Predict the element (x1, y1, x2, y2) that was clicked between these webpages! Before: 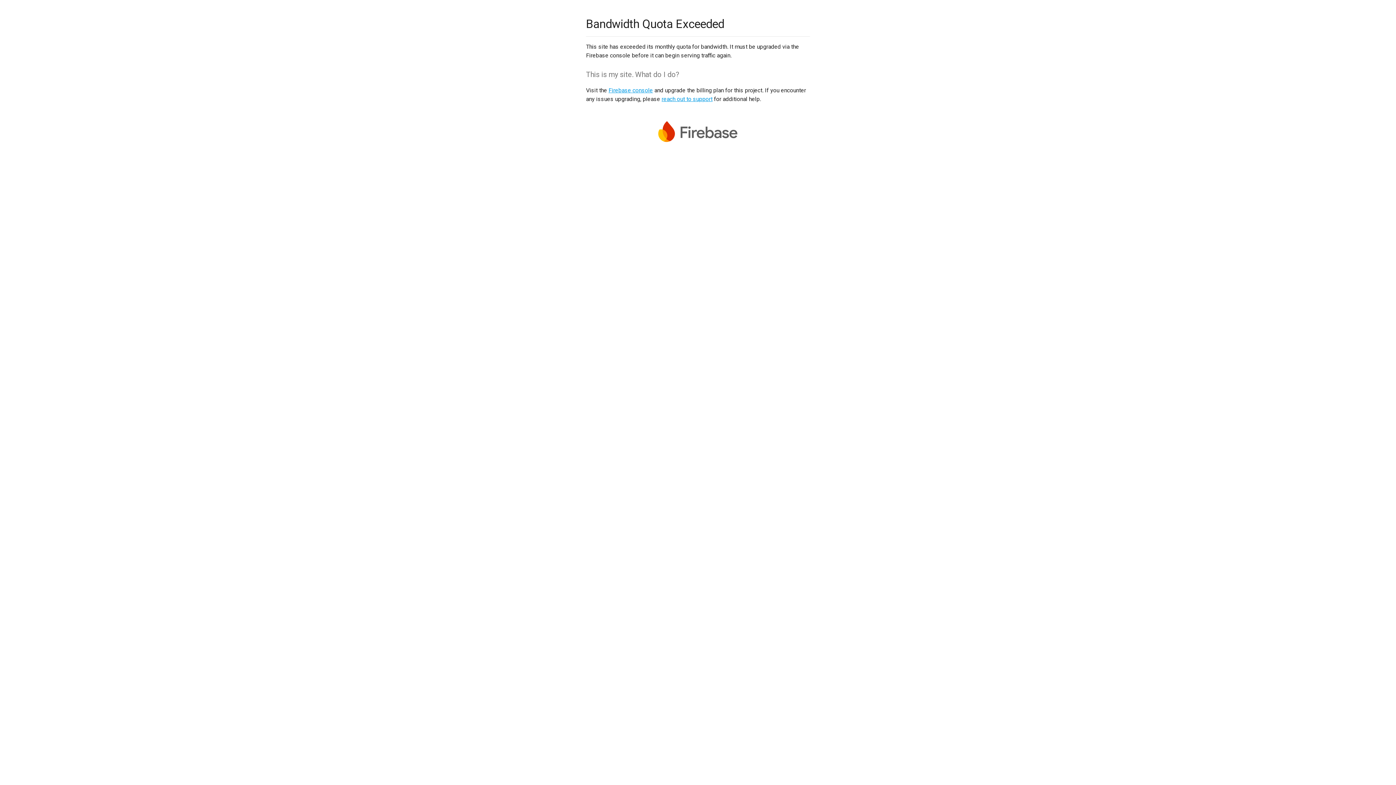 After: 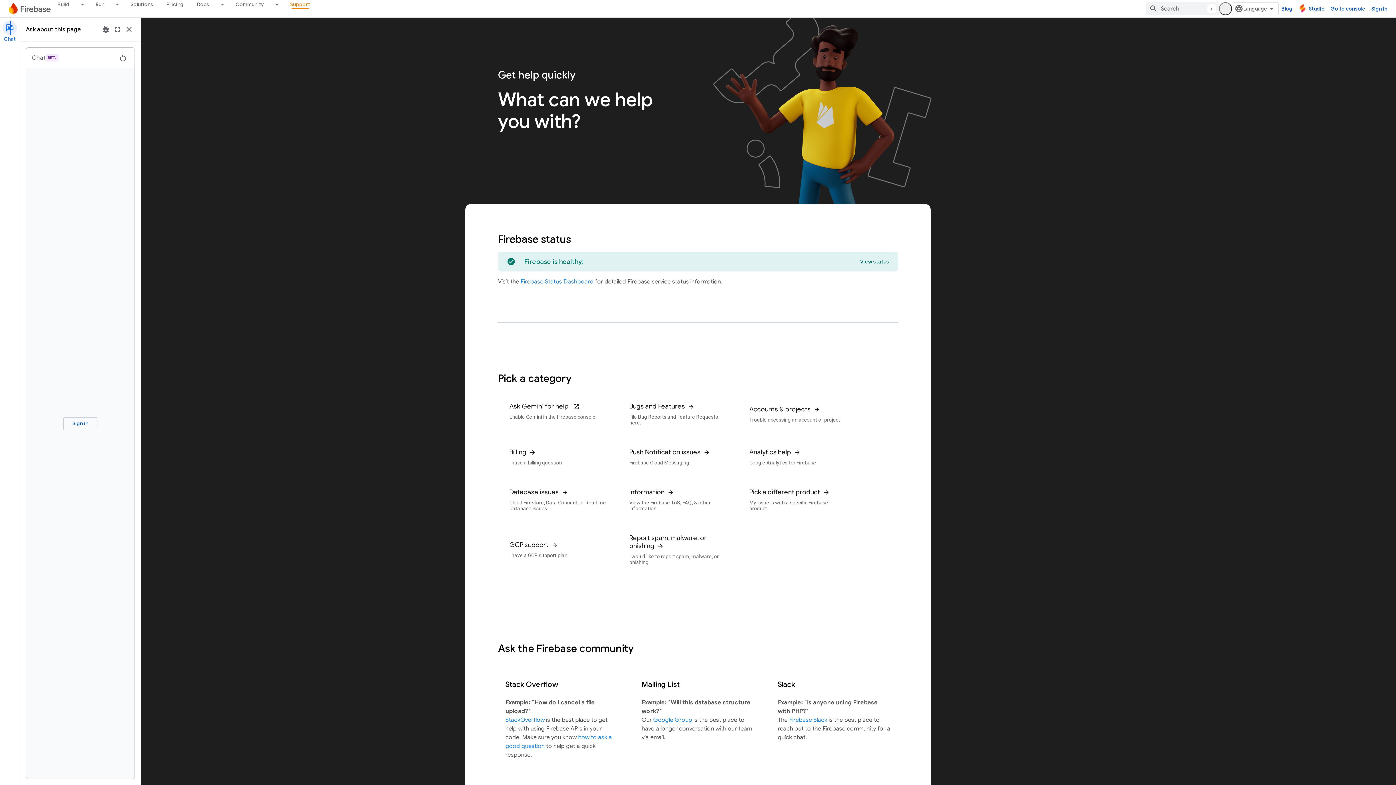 Action: bbox: (661, 95, 712, 102) label: reach out to support